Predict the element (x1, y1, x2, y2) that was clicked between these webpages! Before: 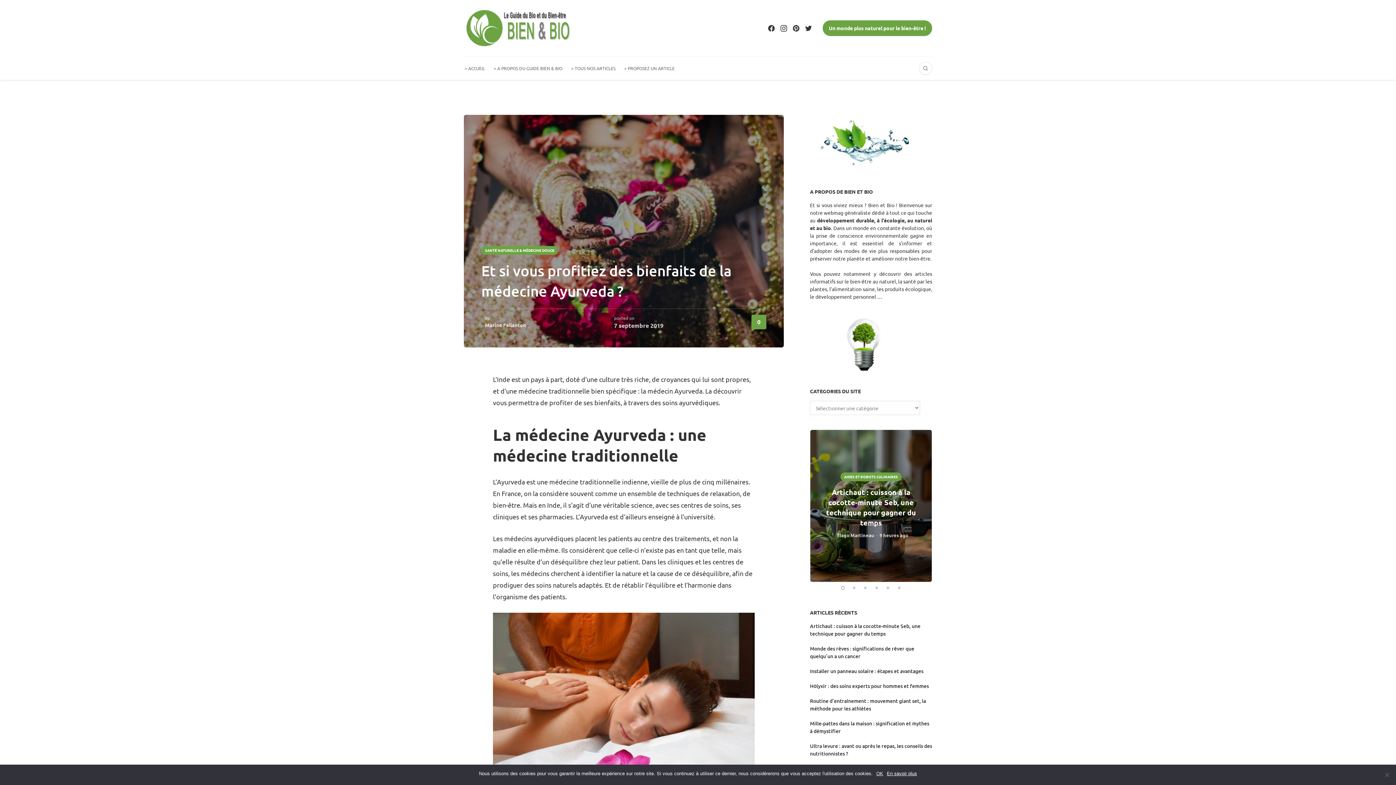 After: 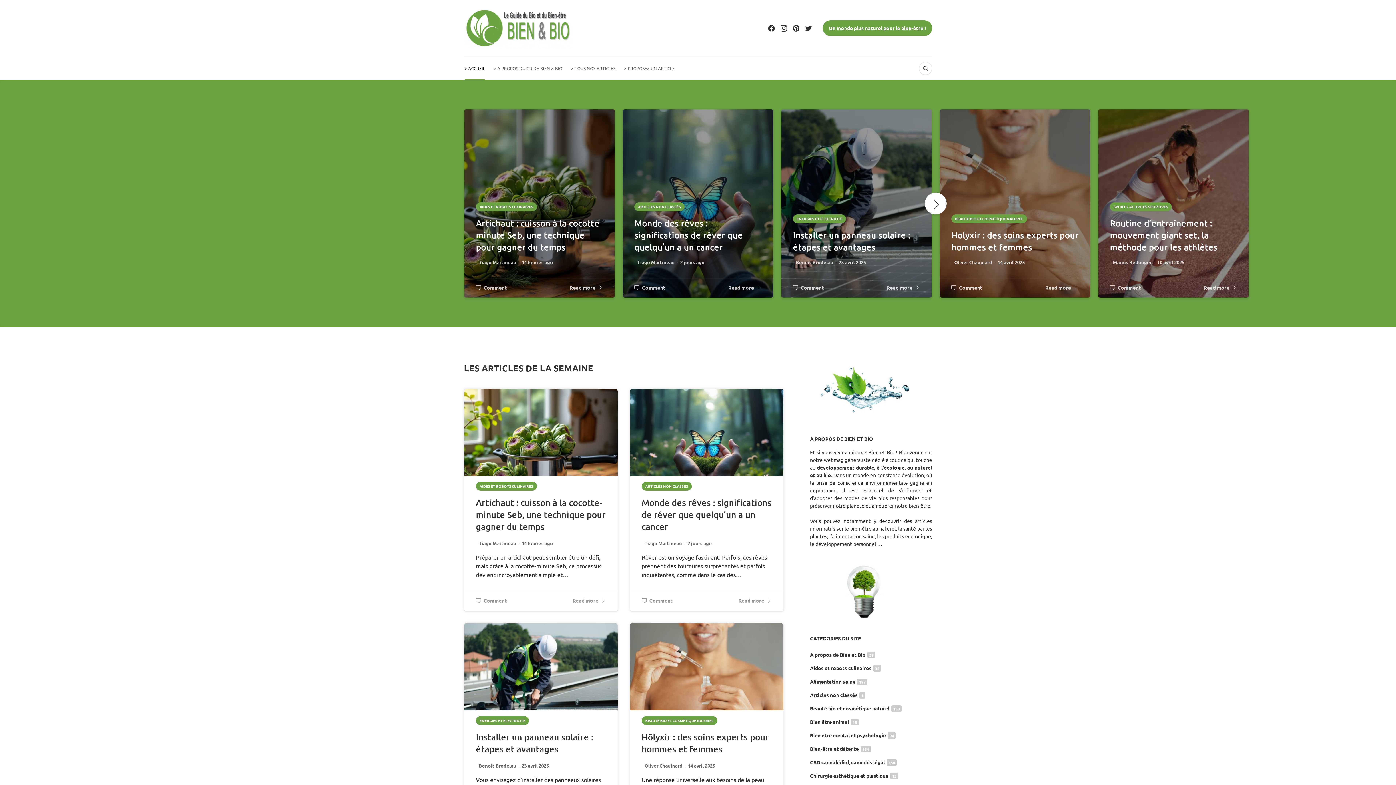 Action: bbox: (485, 321, 526, 328) label: Marine Fellanton